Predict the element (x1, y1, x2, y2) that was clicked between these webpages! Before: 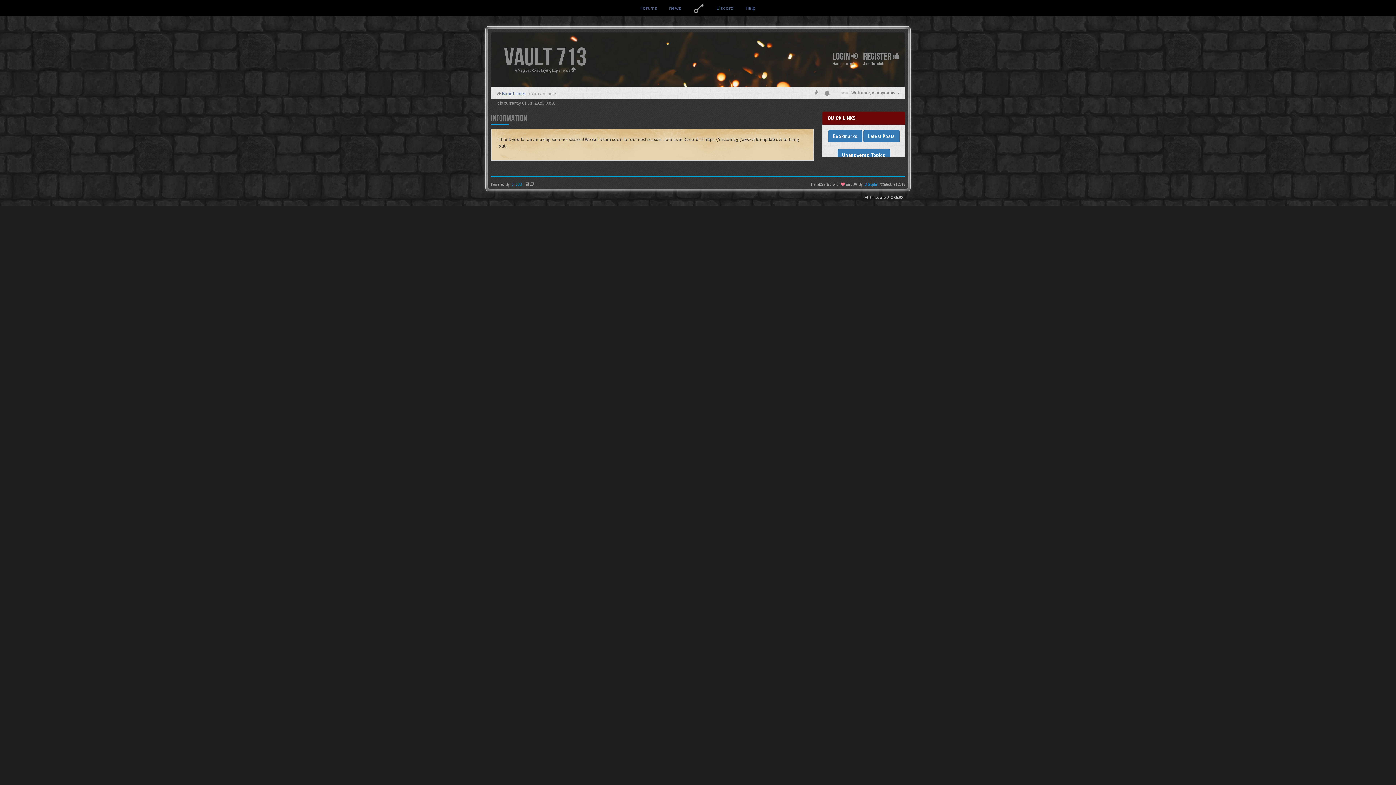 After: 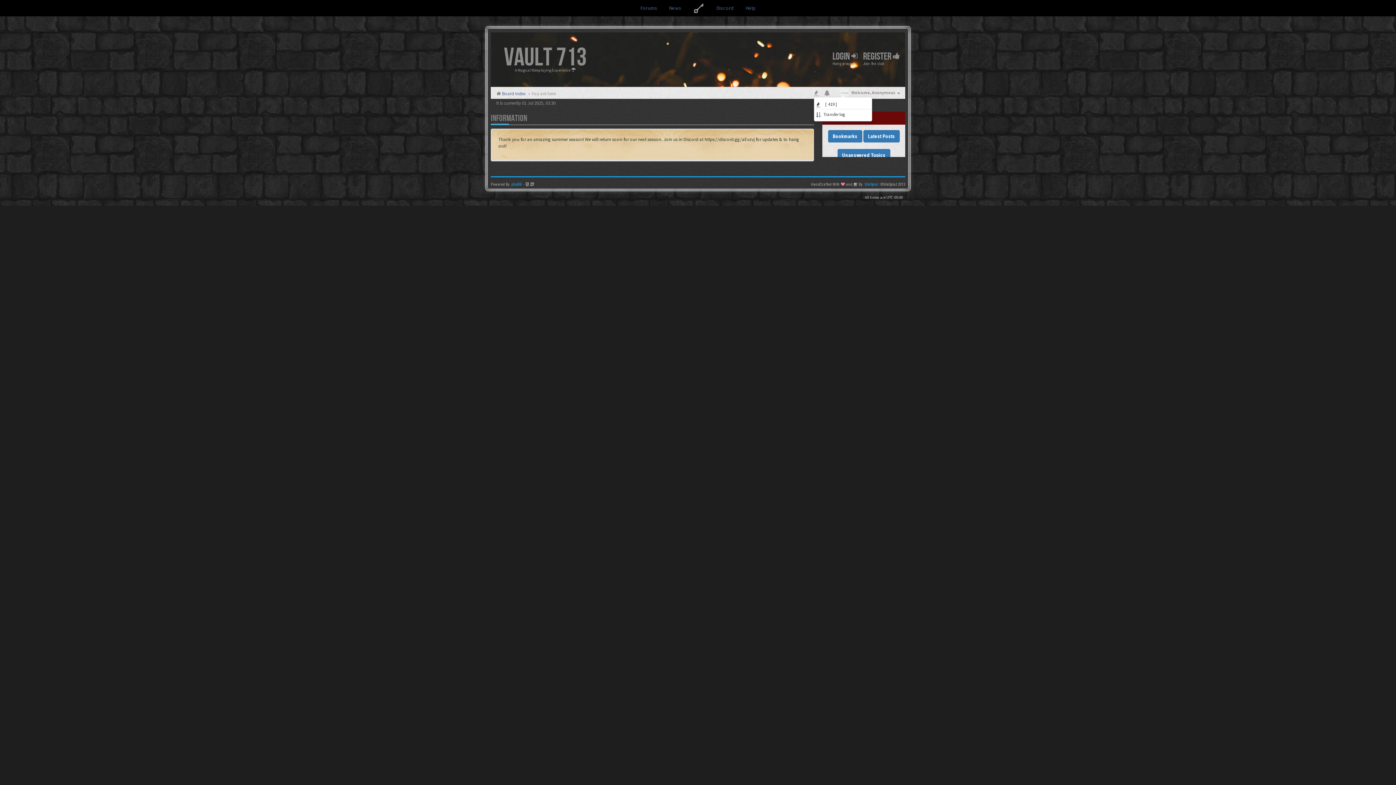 Action: bbox: (814, 87, 822, 97)